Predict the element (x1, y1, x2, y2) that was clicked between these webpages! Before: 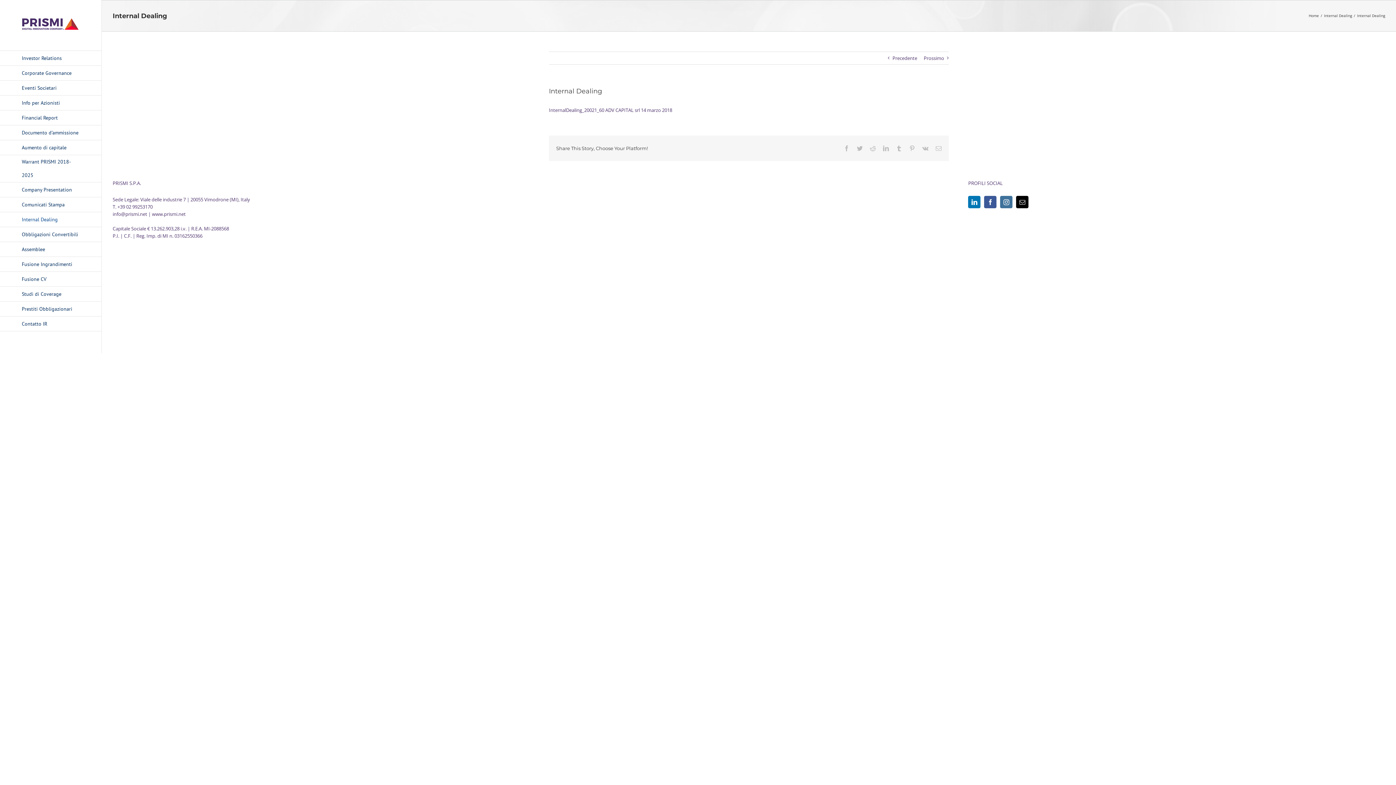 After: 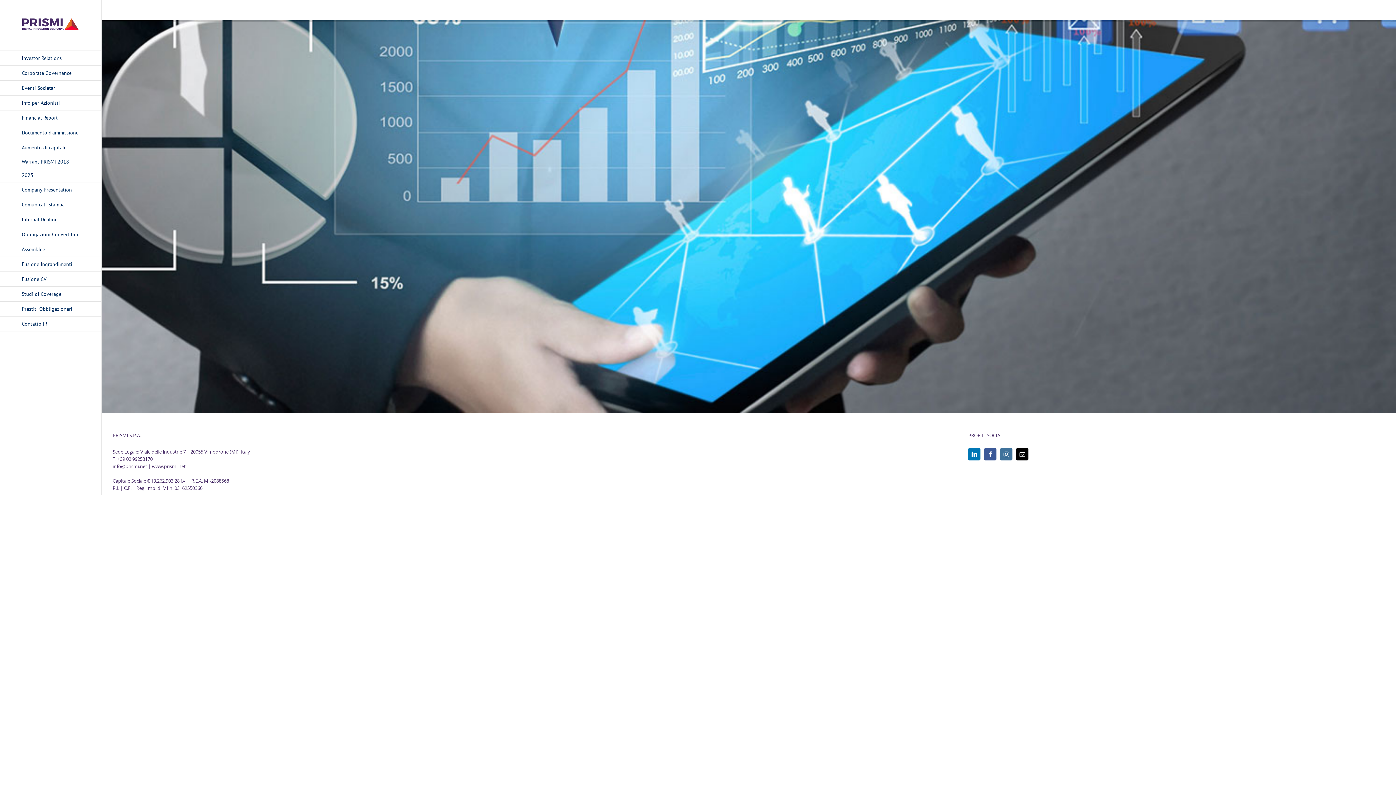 Action: bbox: (21, 10, 80, 32)